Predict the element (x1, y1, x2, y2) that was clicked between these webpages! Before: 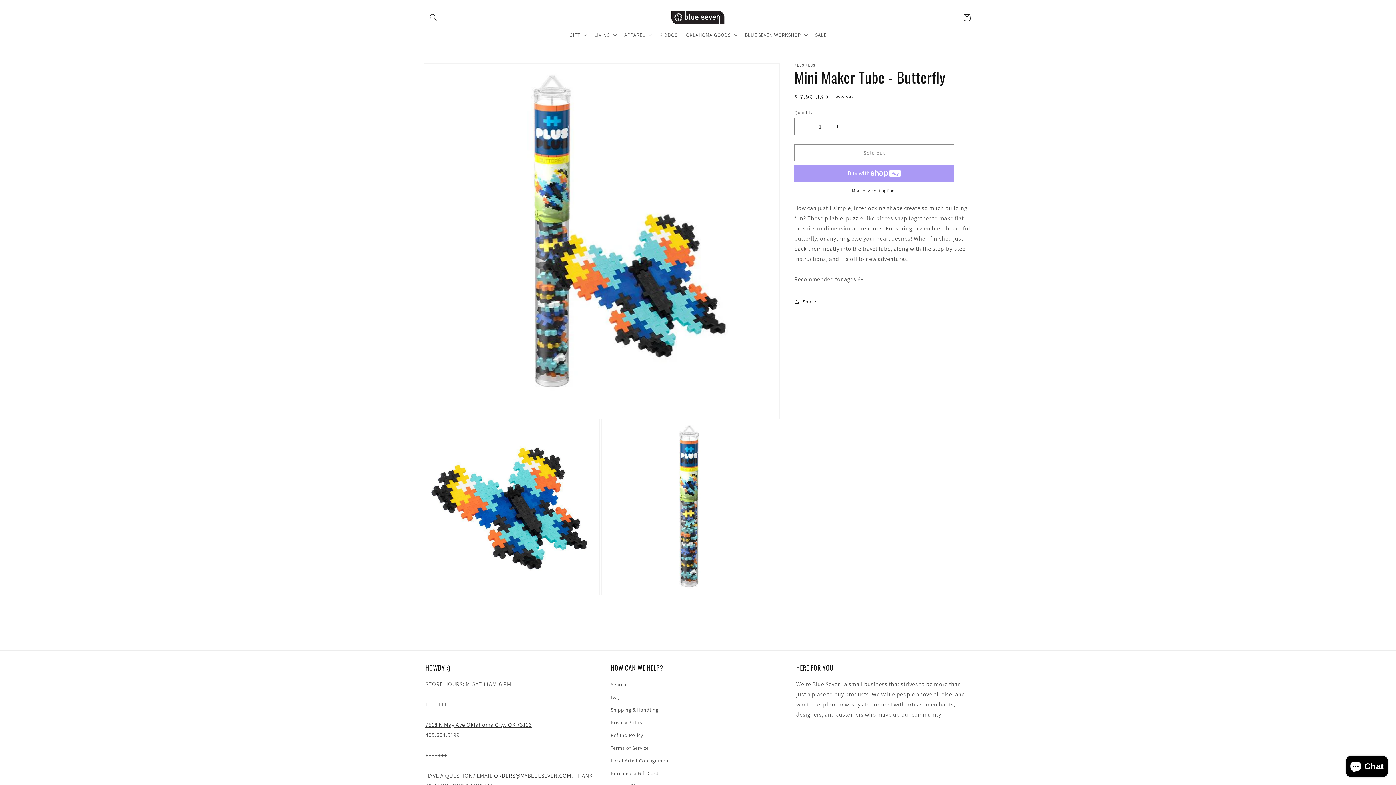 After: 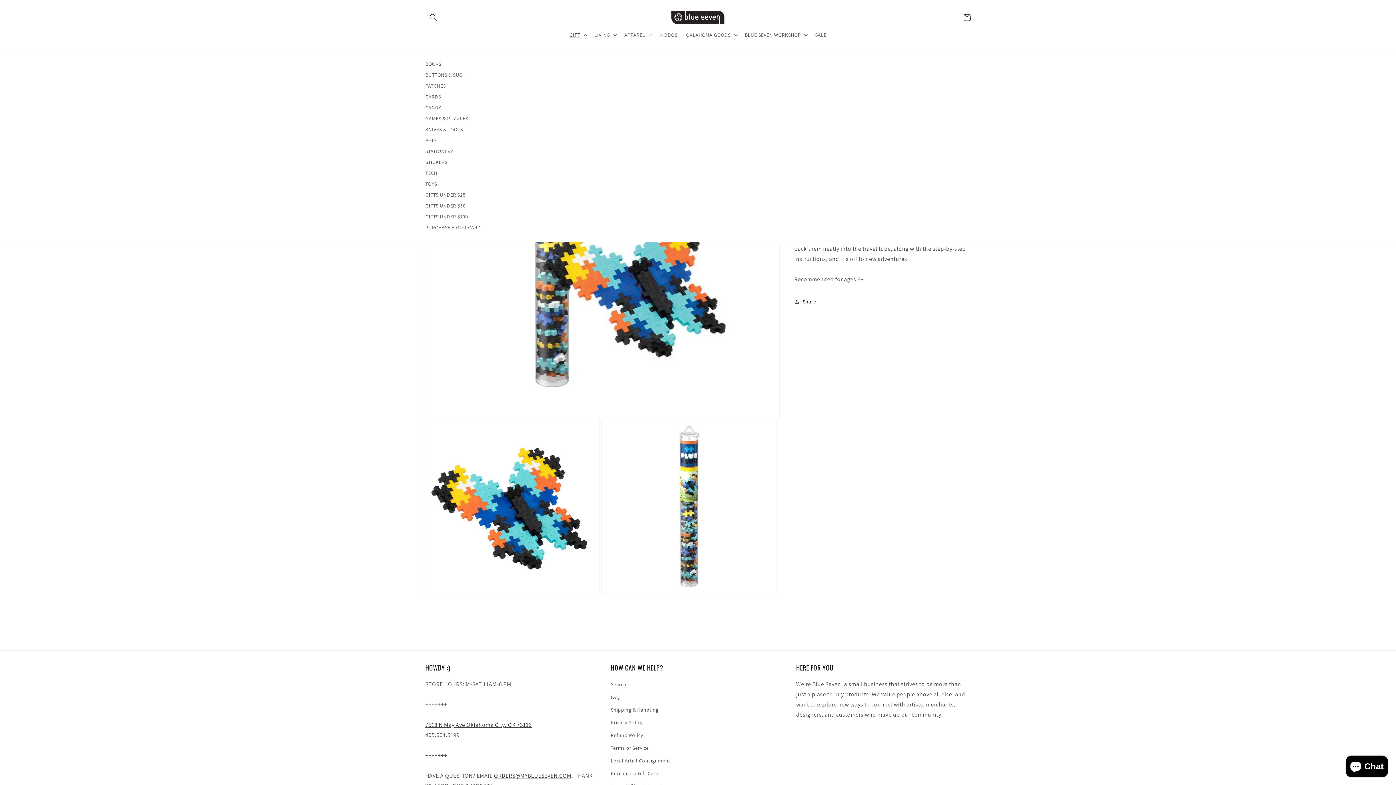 Action: label: GIFT bbox: (565, 27, 590, 42)